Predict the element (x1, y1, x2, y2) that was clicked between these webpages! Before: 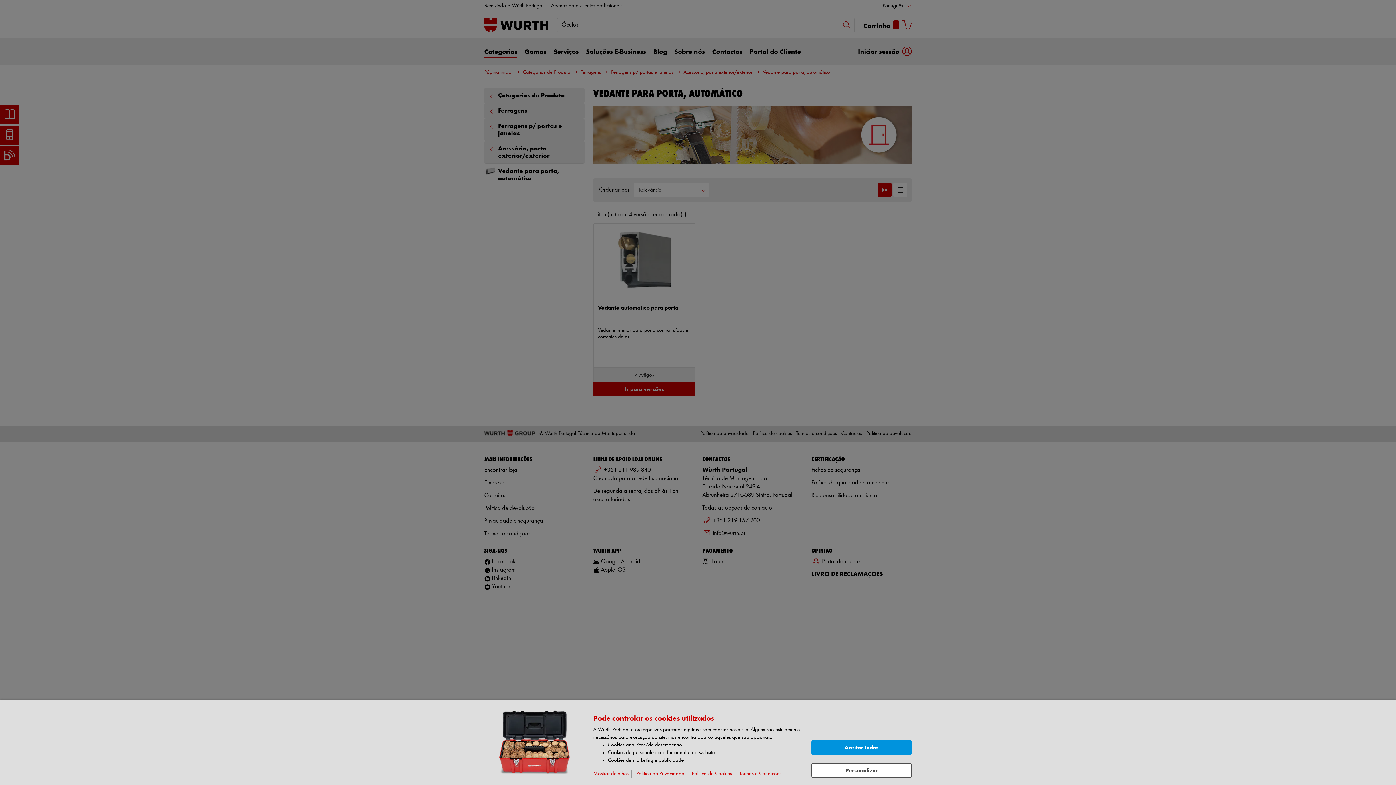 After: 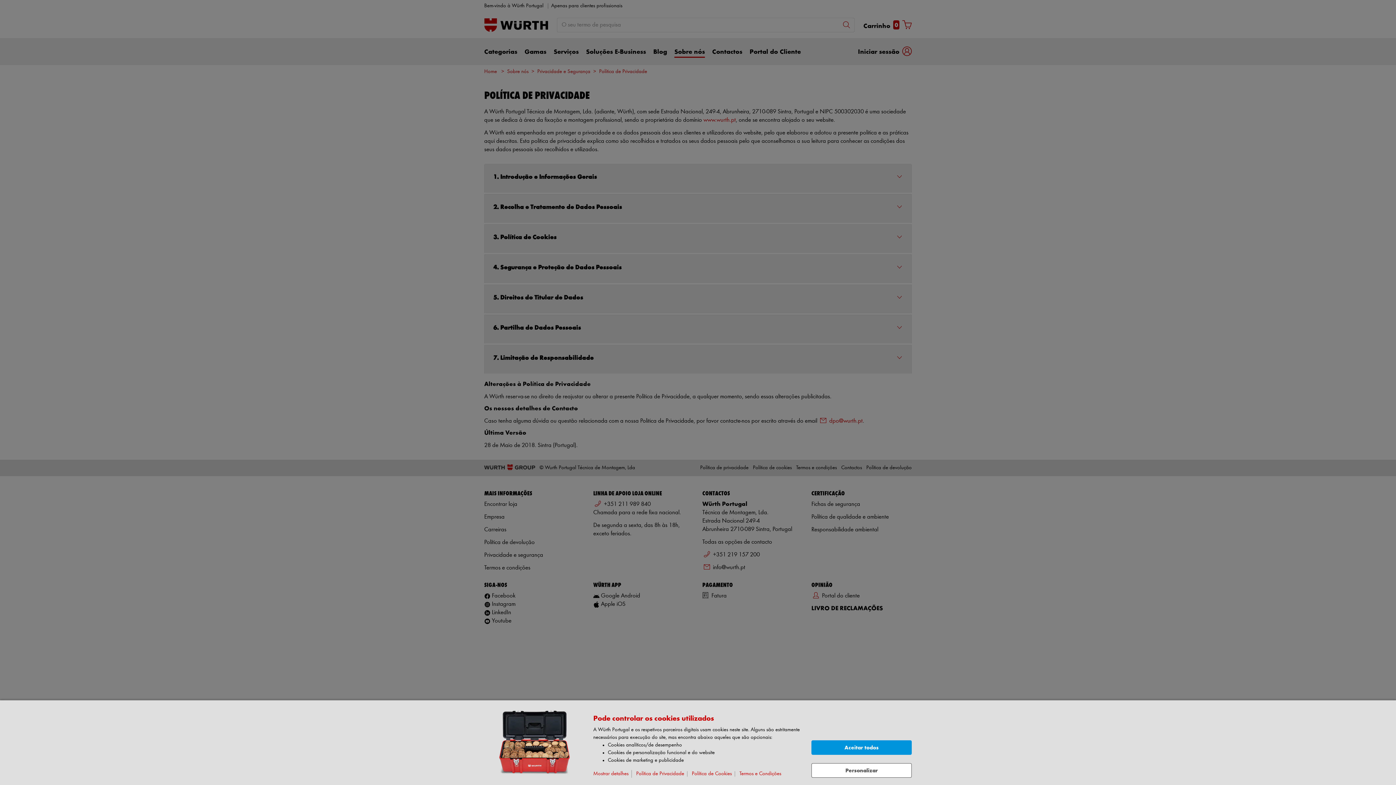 Action: label: Política de Privacidade bbox: (636, 771, 687, 777)